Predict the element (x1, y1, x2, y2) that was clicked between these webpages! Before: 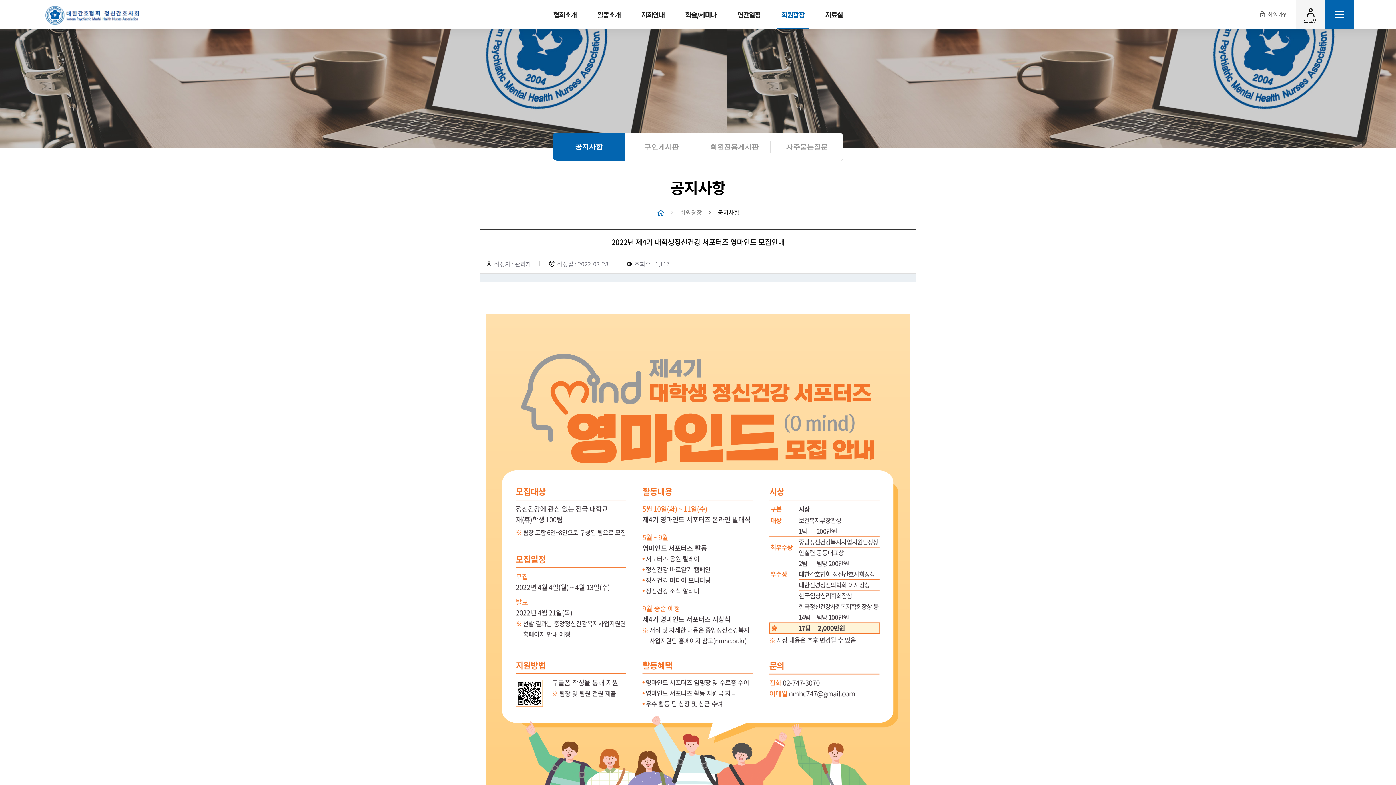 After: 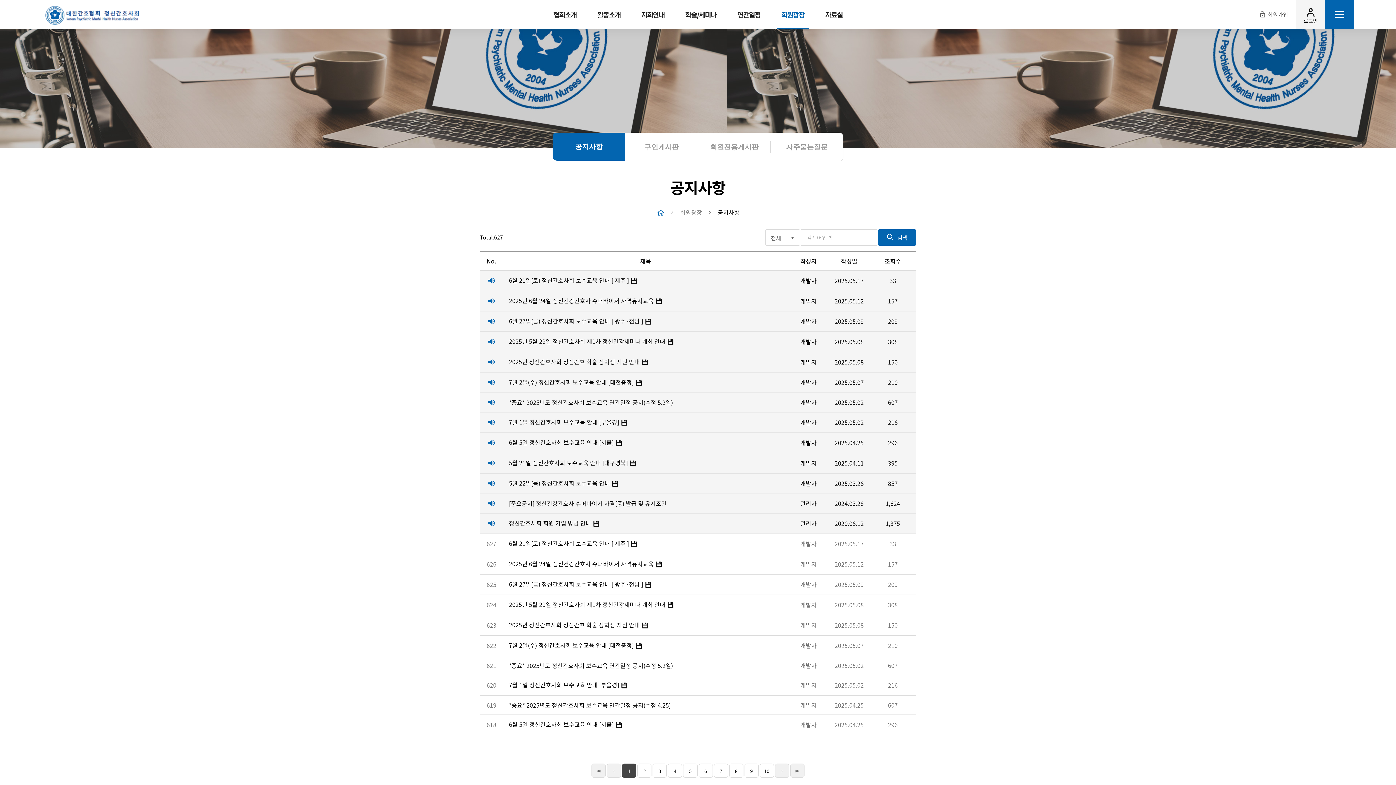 Action: label: 회원광장 bbox: (771, 0, 815, 29)